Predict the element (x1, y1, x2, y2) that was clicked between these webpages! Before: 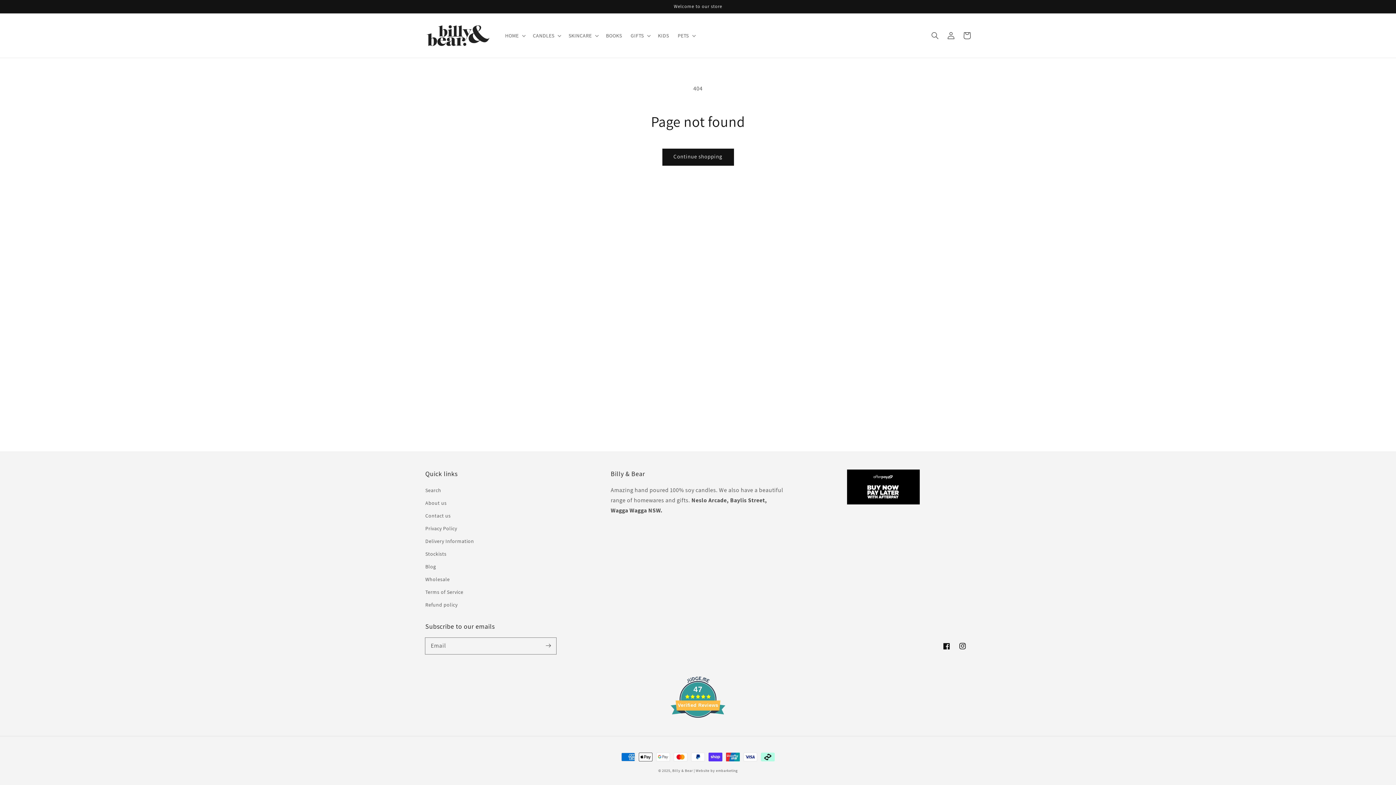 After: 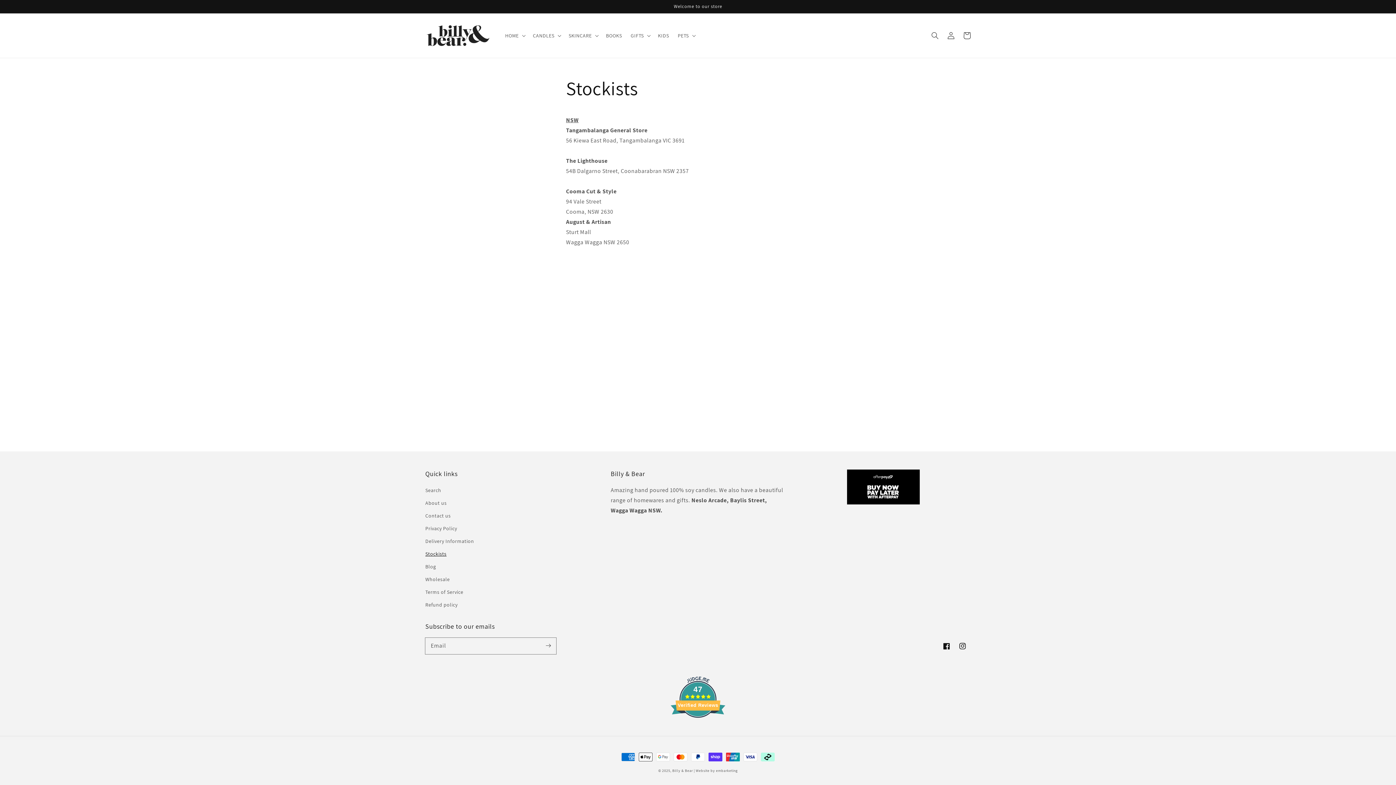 Action: label: Stockists bbox: (425, 547, 446, 560)